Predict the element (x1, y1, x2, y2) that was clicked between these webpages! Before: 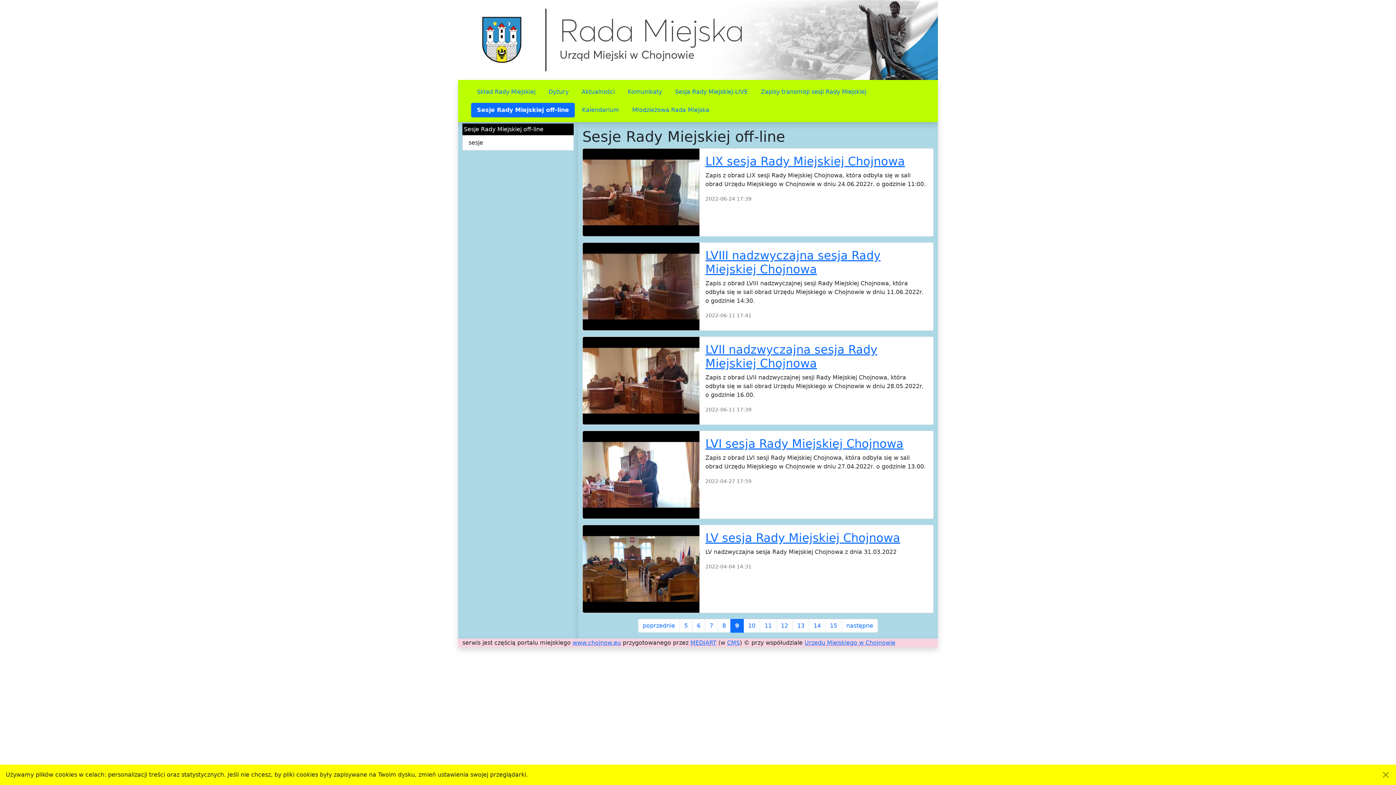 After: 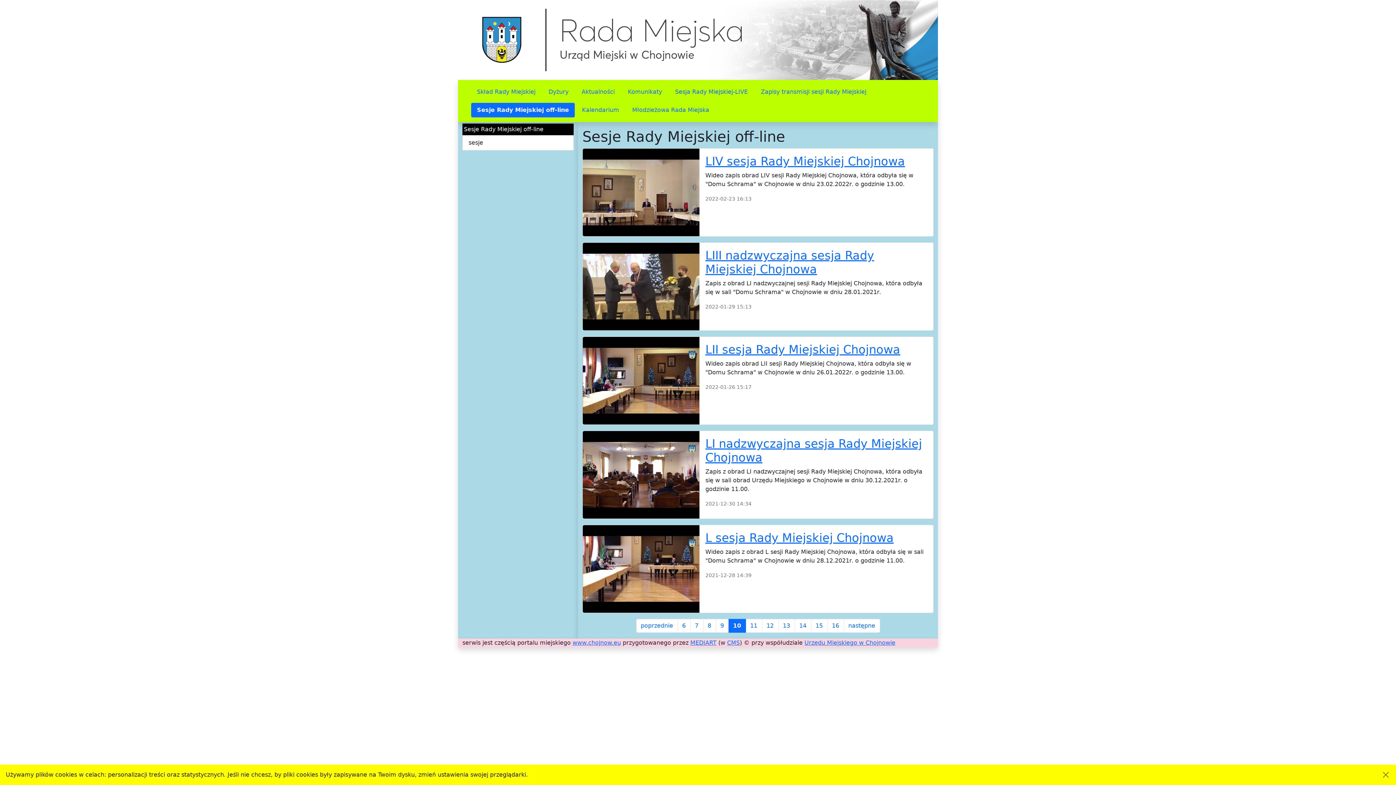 Action: bbox: (841, 619, 878, 633) label: następne